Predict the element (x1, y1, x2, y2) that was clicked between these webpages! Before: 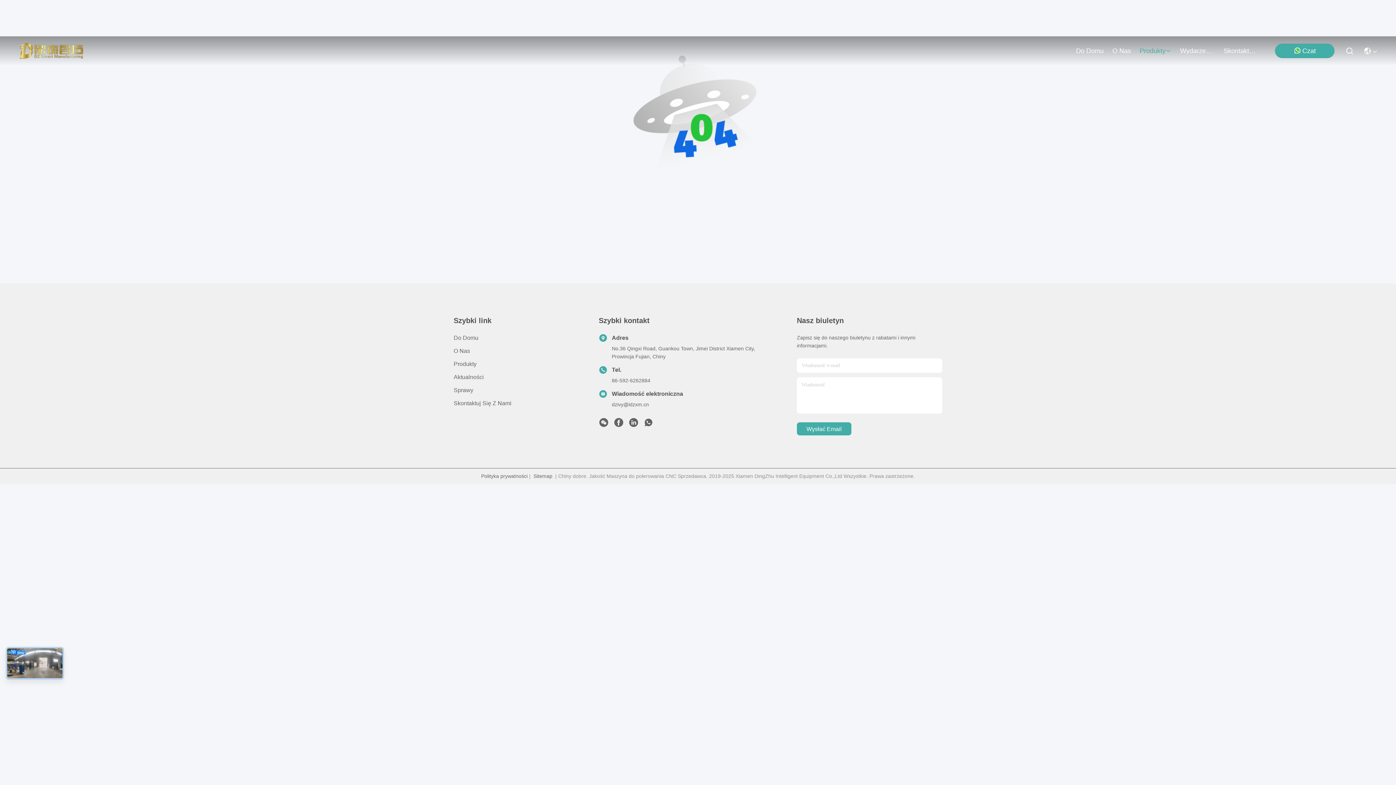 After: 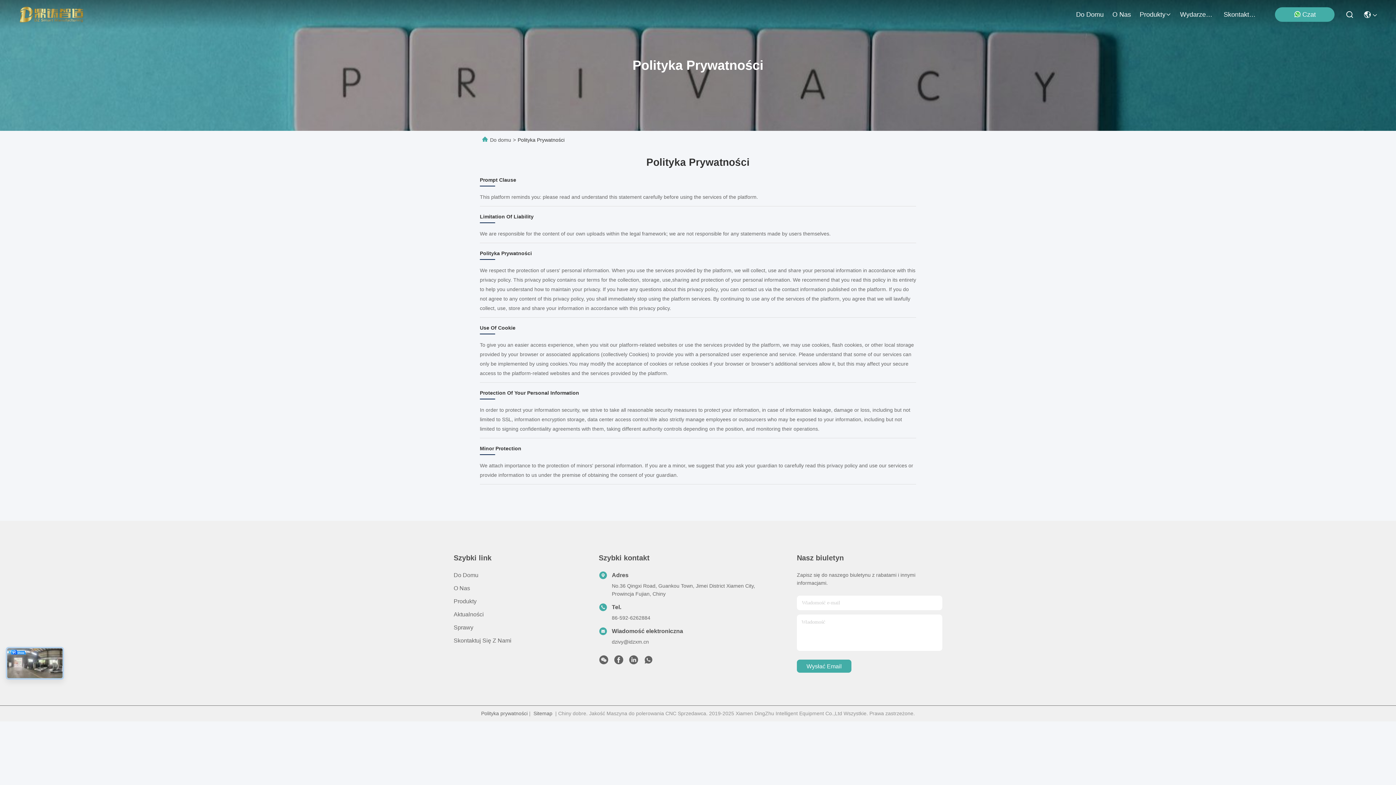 Action: label: Polityka prywatności bbox: (481, 473, 527, 479)